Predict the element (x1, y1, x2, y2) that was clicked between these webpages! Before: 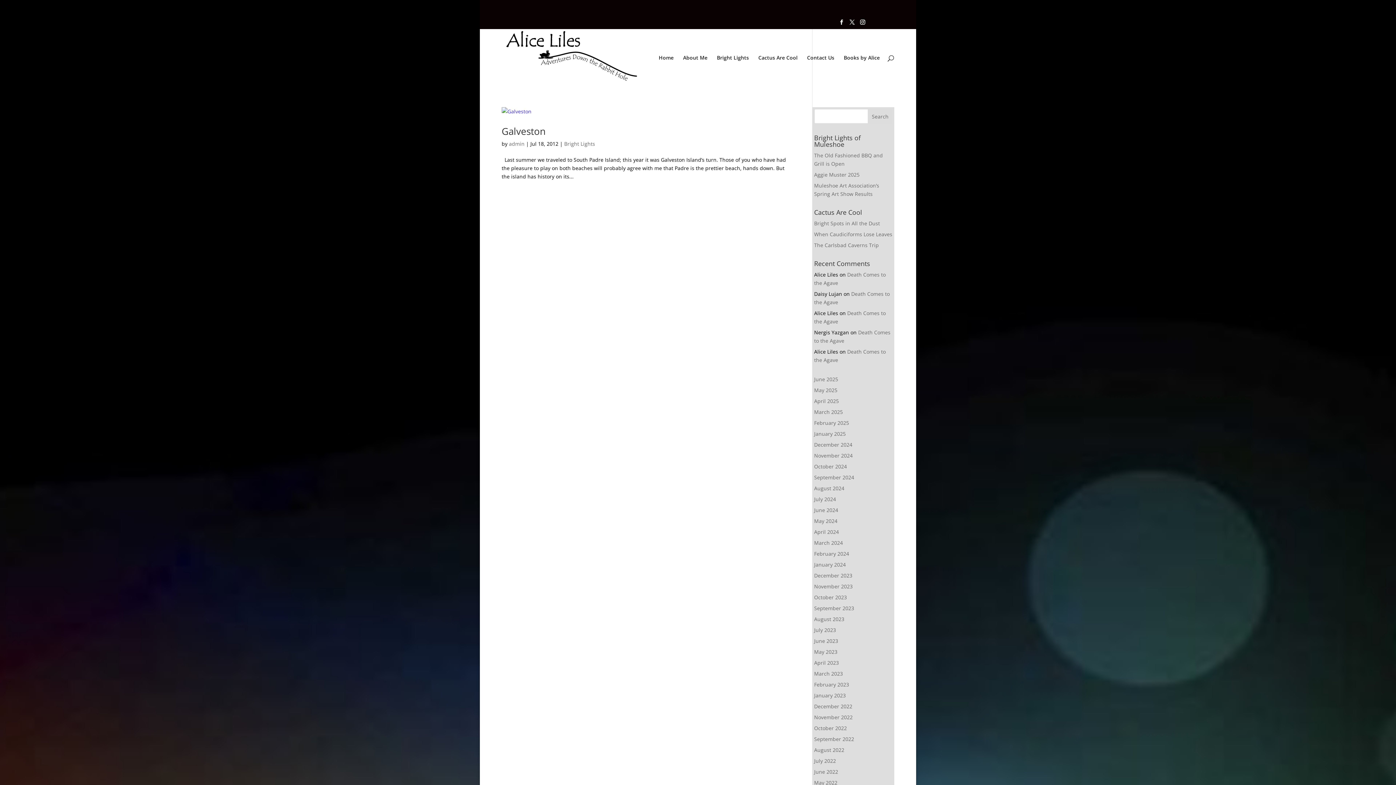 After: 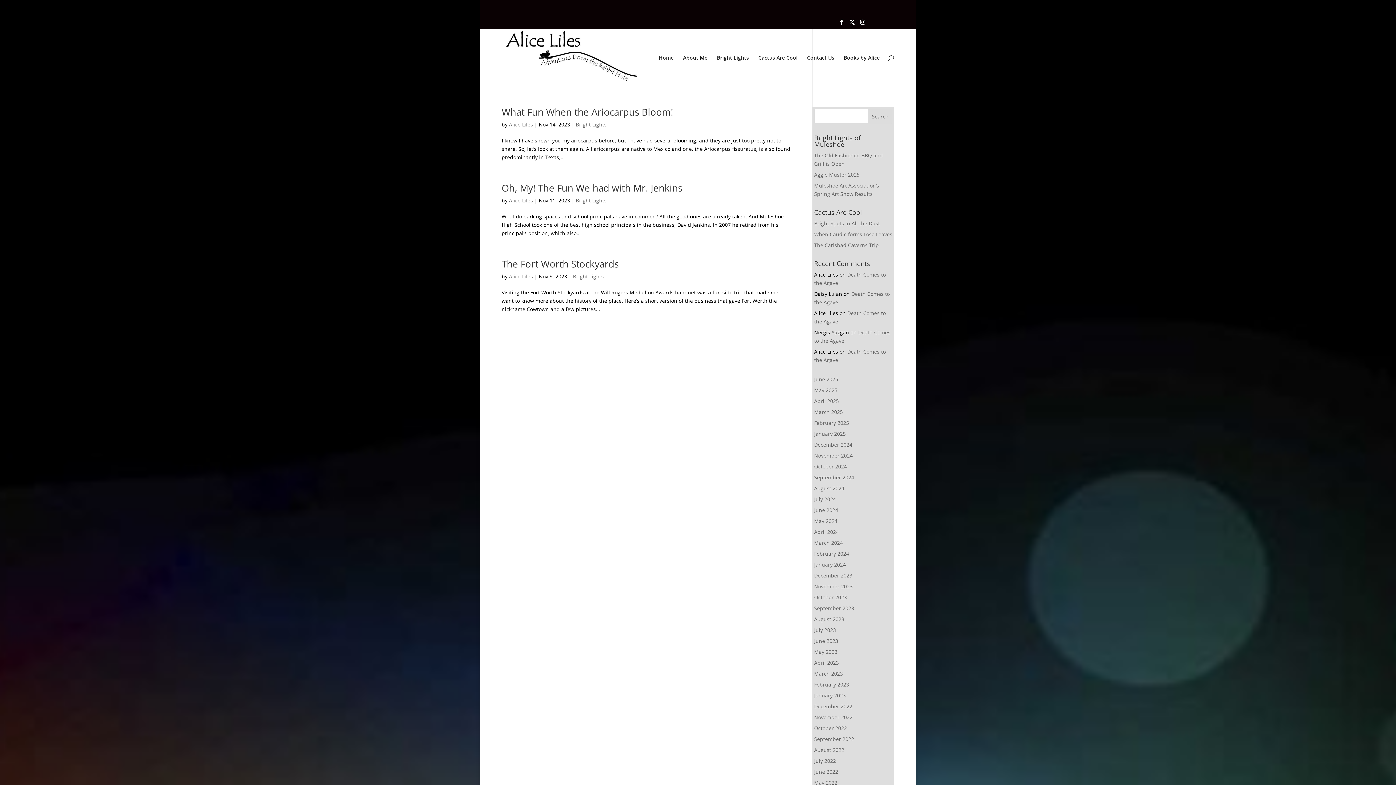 Action: label: November 2023 bbox: (814, 583, 852, 590)